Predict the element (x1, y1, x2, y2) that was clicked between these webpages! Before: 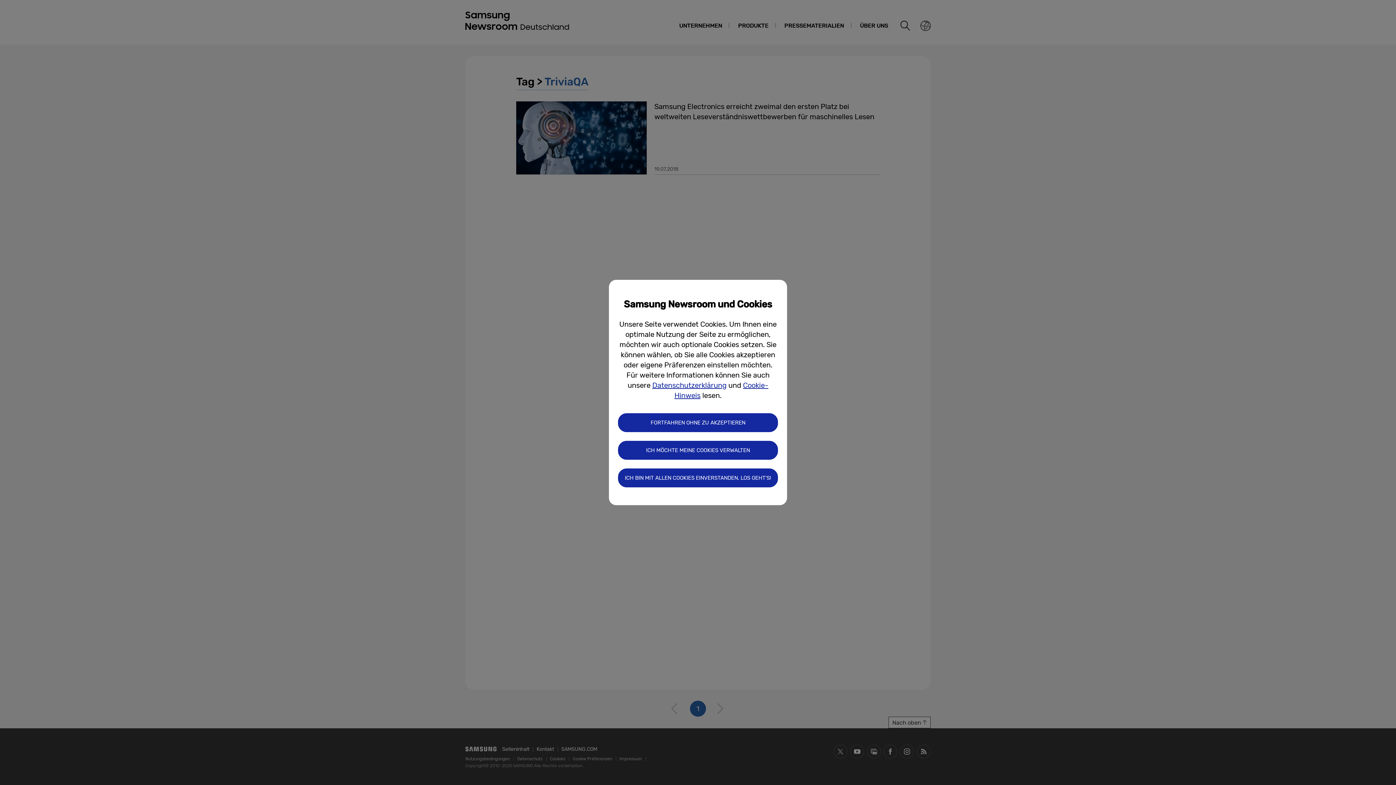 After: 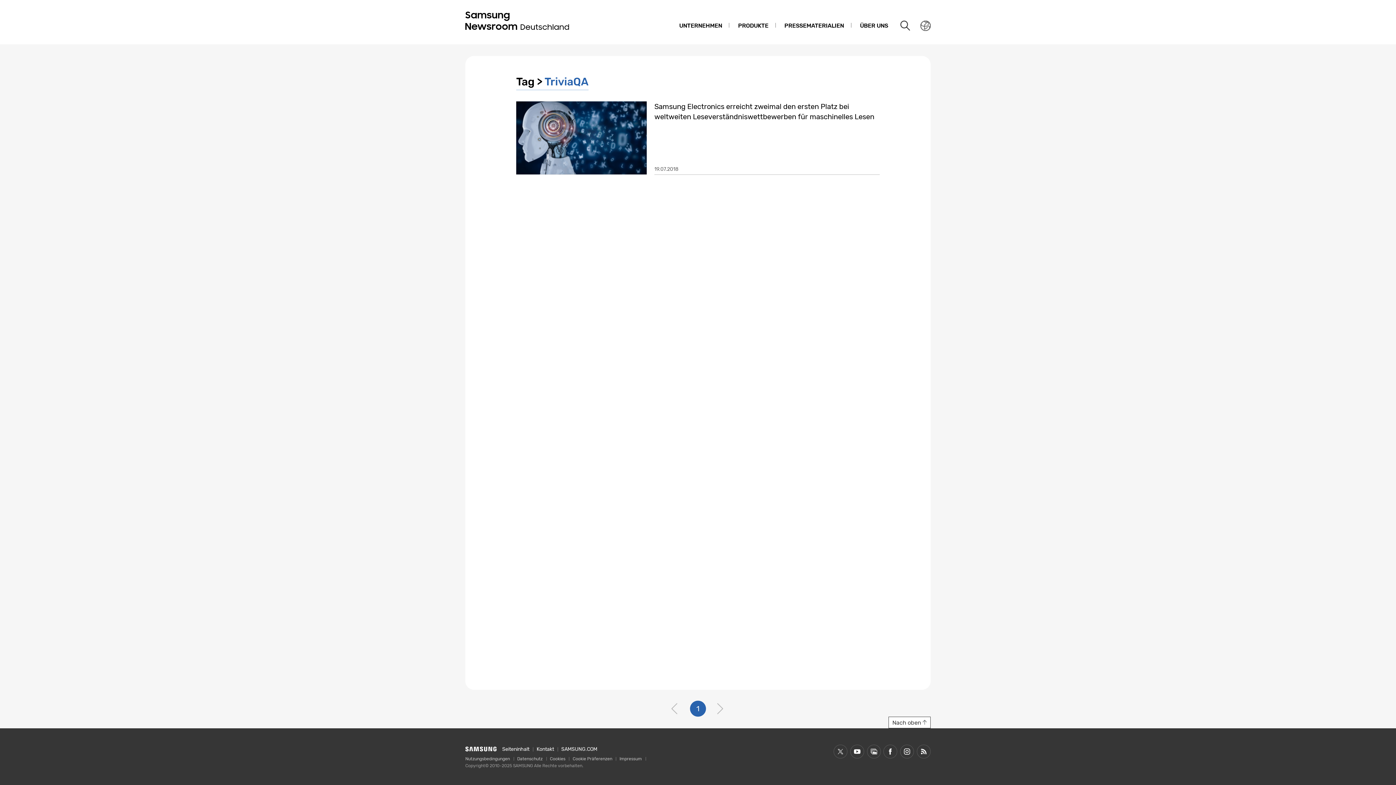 Action: label: ICH BIN MIT ALLEN COOKIES EINVERSTANDEN, LOS GEHT'S! bbox: (618, 468, 778, 487)